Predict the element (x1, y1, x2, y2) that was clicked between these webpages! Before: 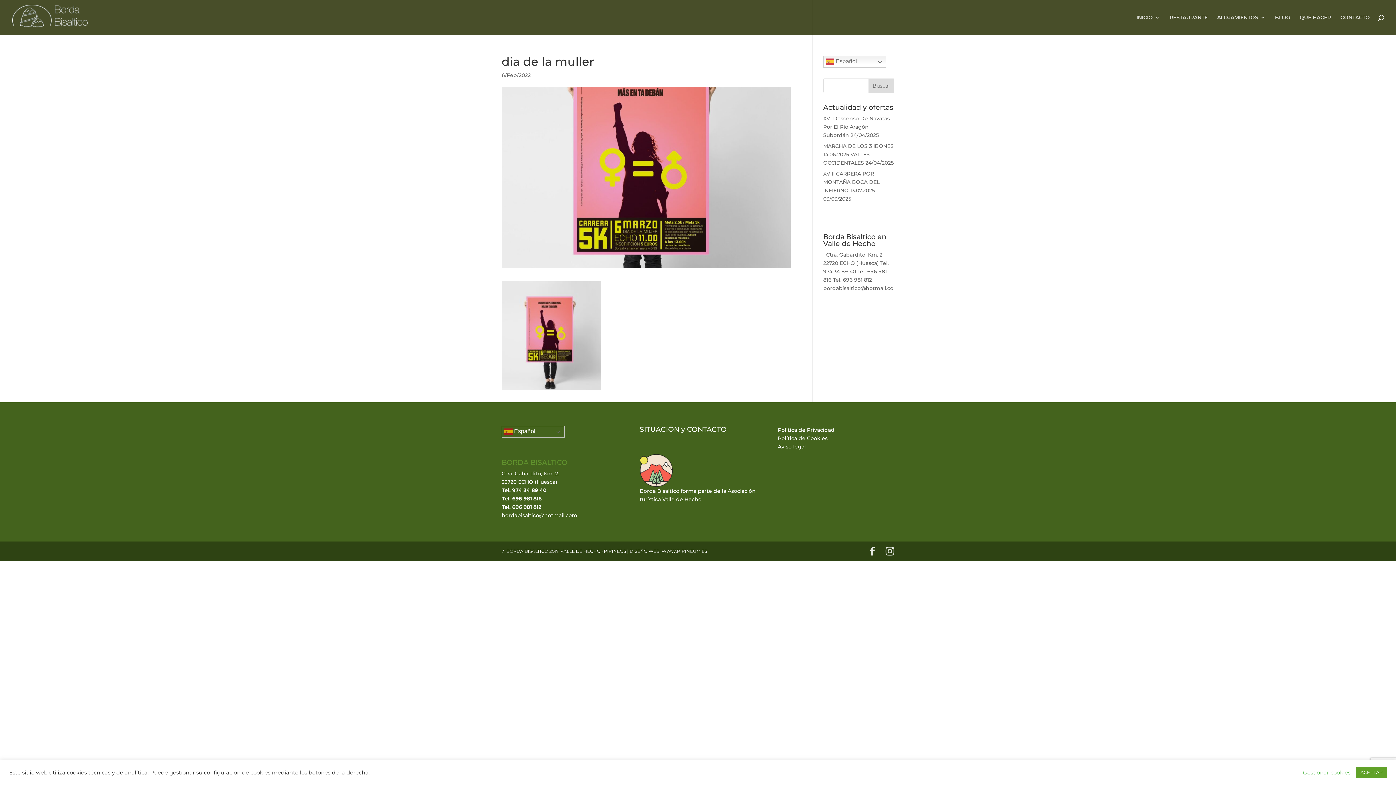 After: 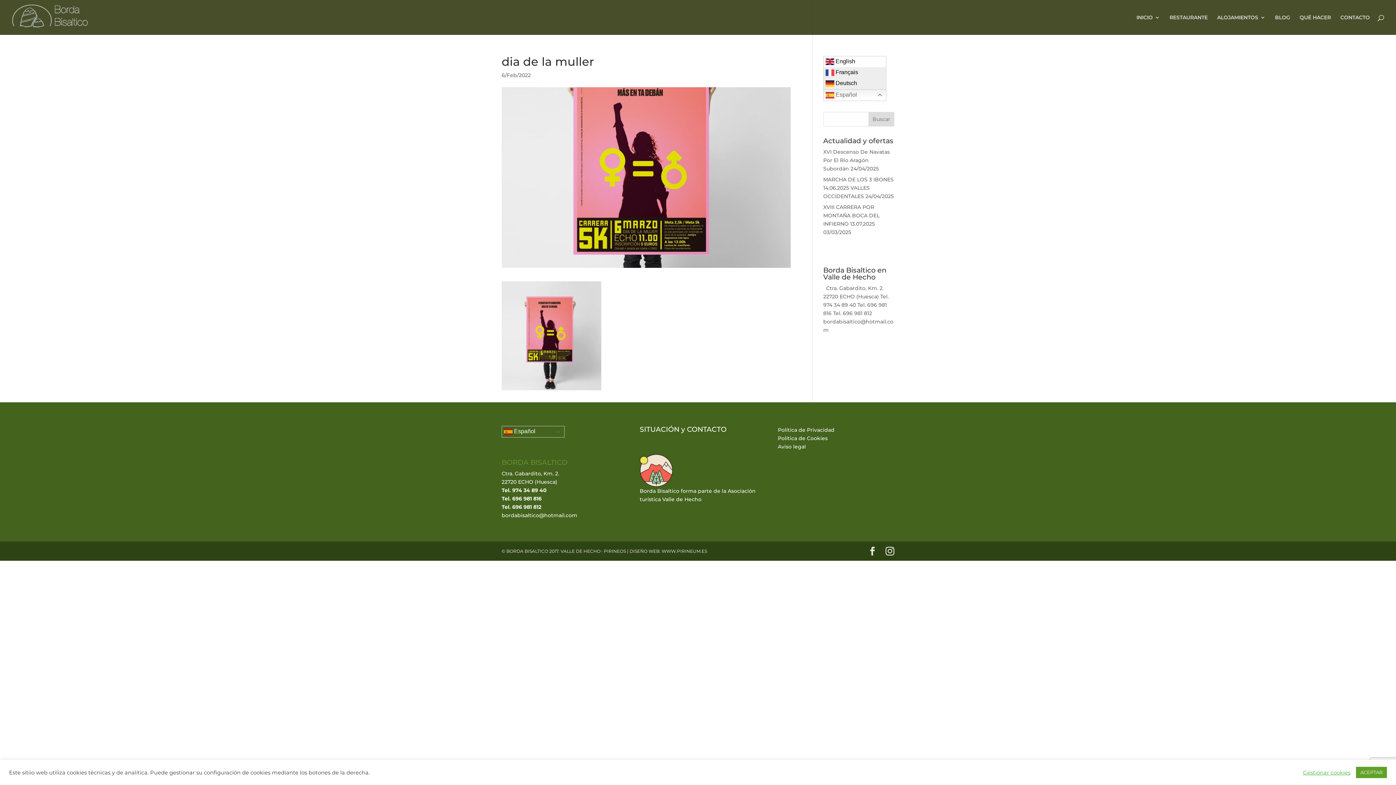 Action: label:  Español bbox: (823, 56, 886, 67)